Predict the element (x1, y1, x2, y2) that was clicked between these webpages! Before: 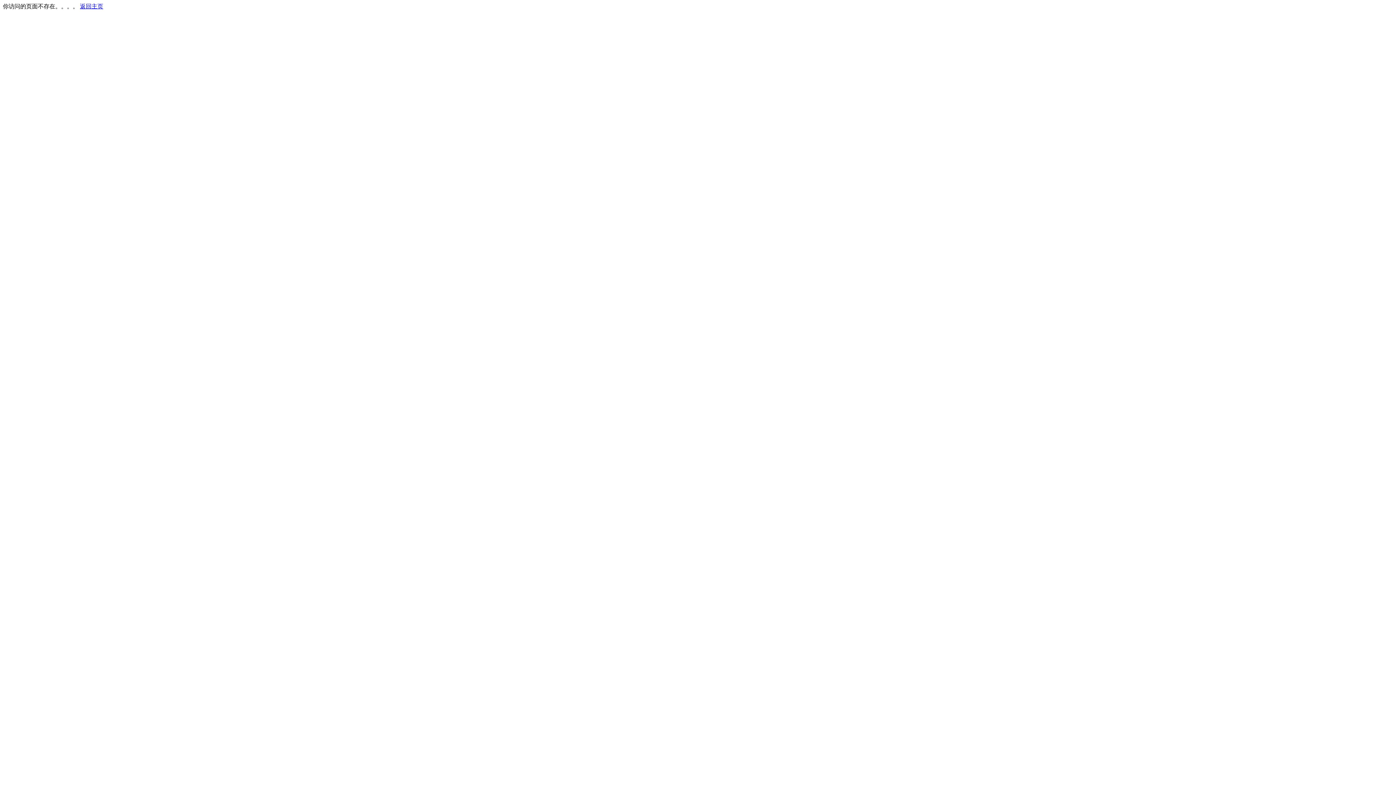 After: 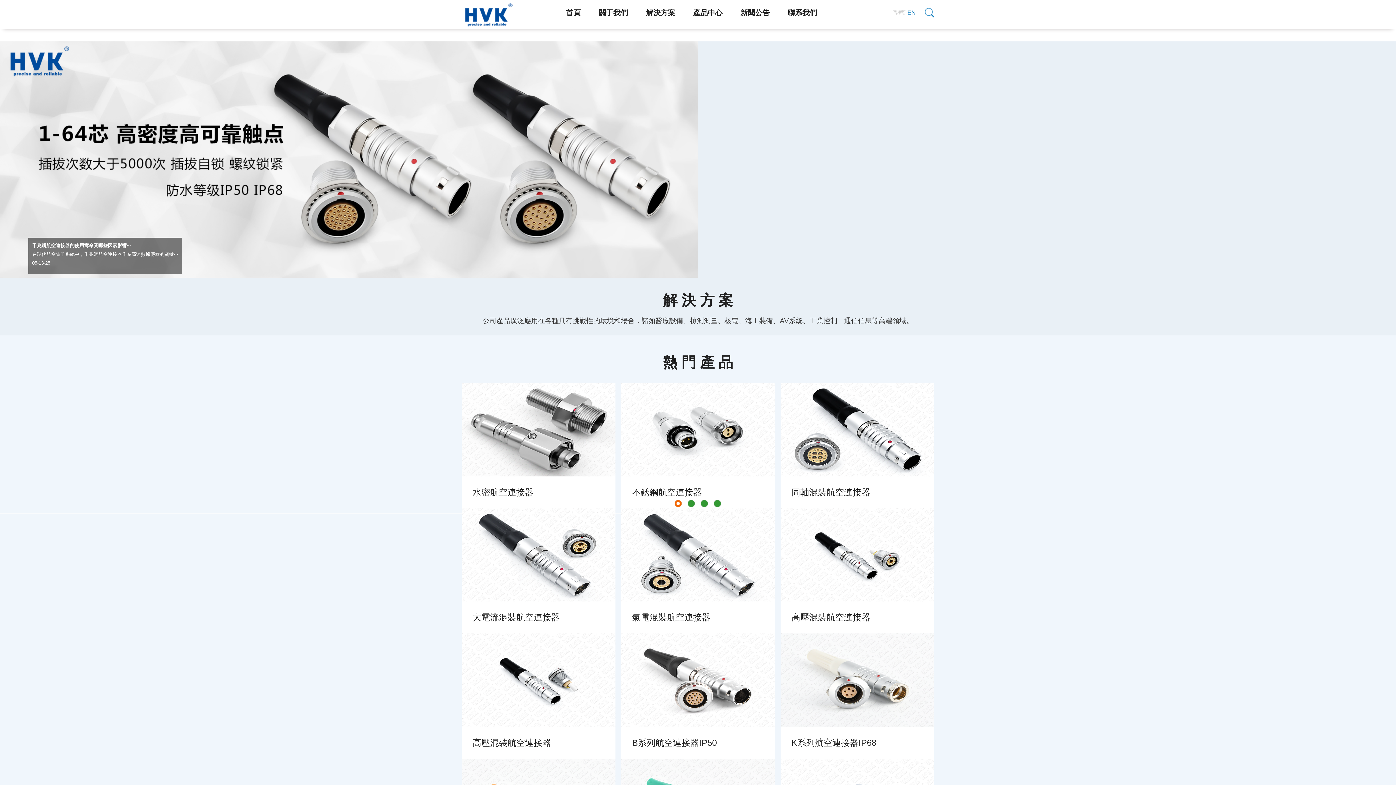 Action: label: 返回主页 bbox: (80, 3, 103, 9)